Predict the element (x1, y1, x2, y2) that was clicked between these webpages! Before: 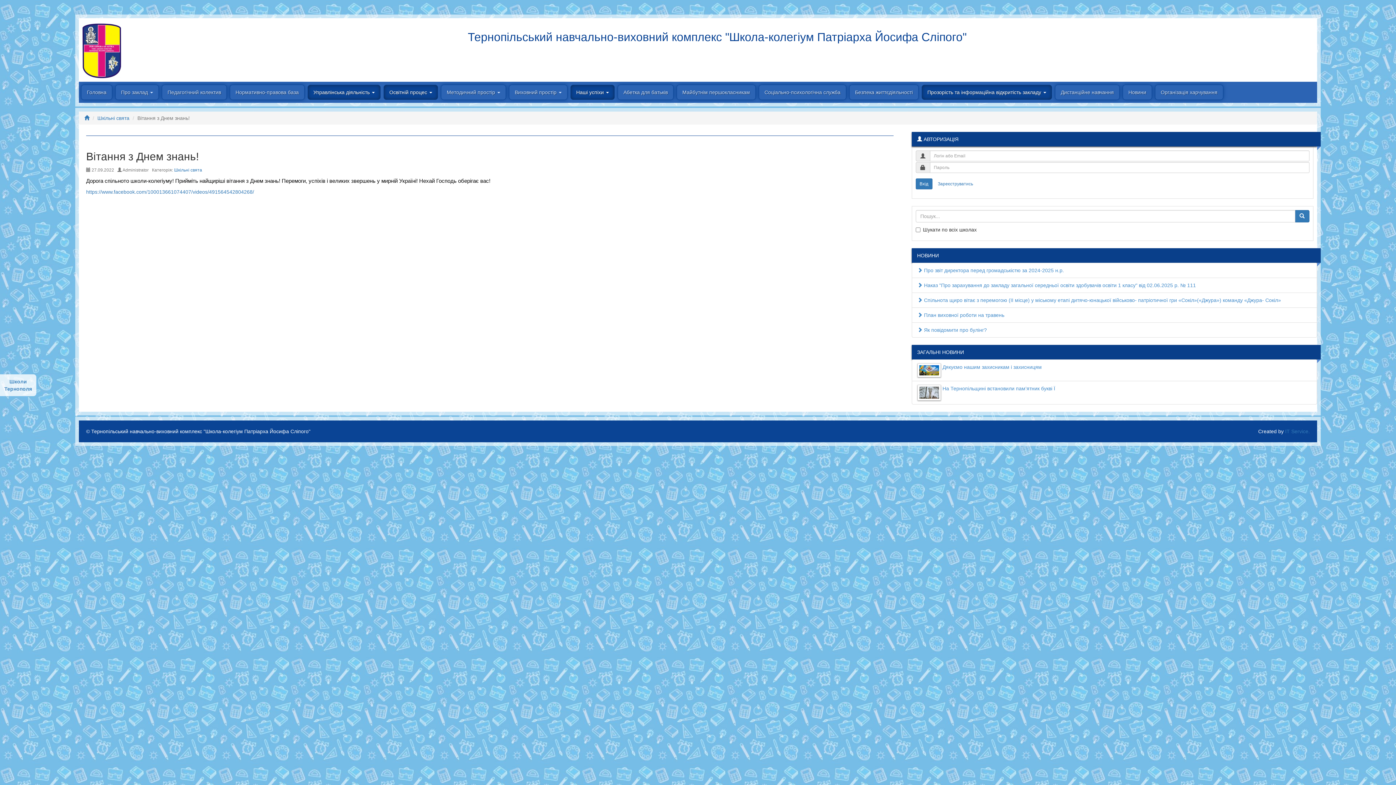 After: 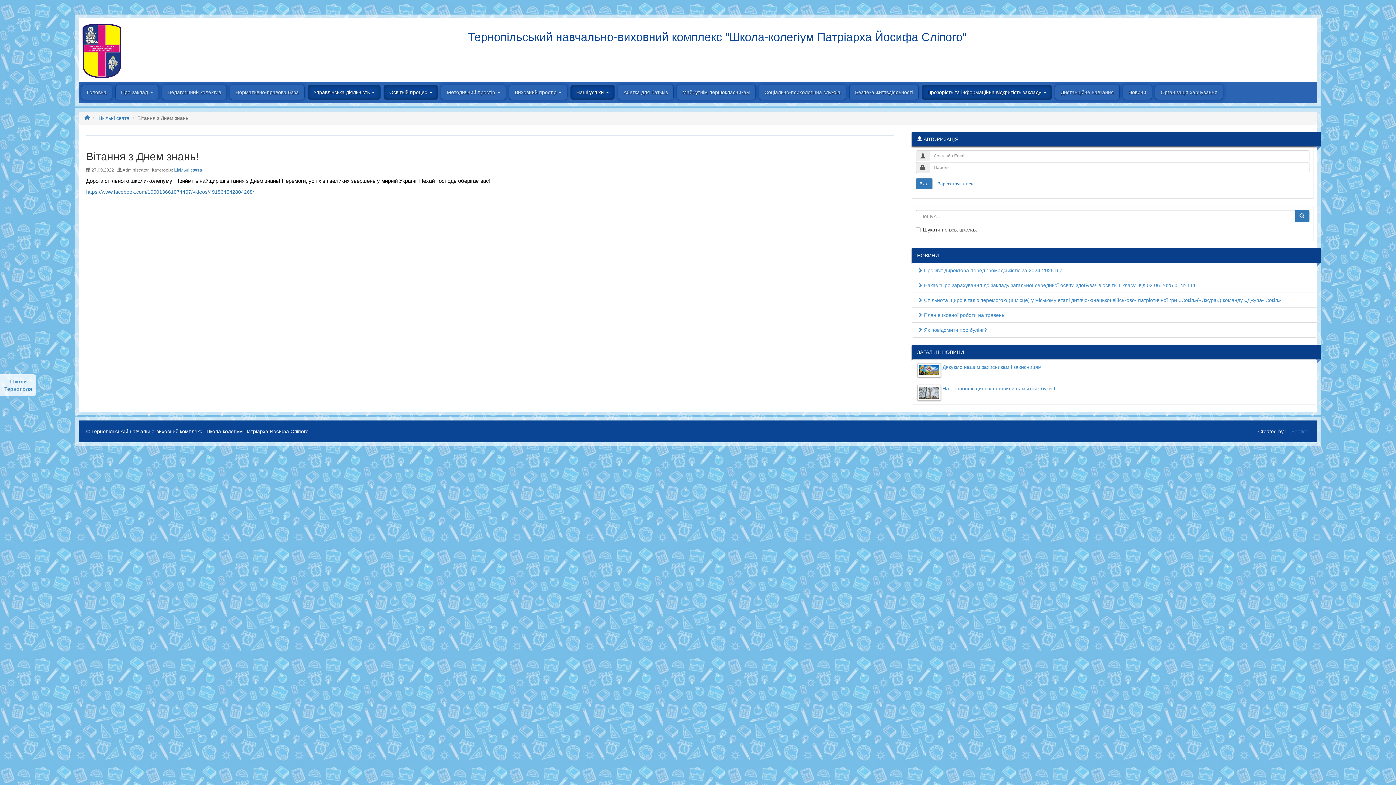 Action: bbox: (921, 84, 1052, 100) label: Прозорість та інформаційна відкритість закладу 